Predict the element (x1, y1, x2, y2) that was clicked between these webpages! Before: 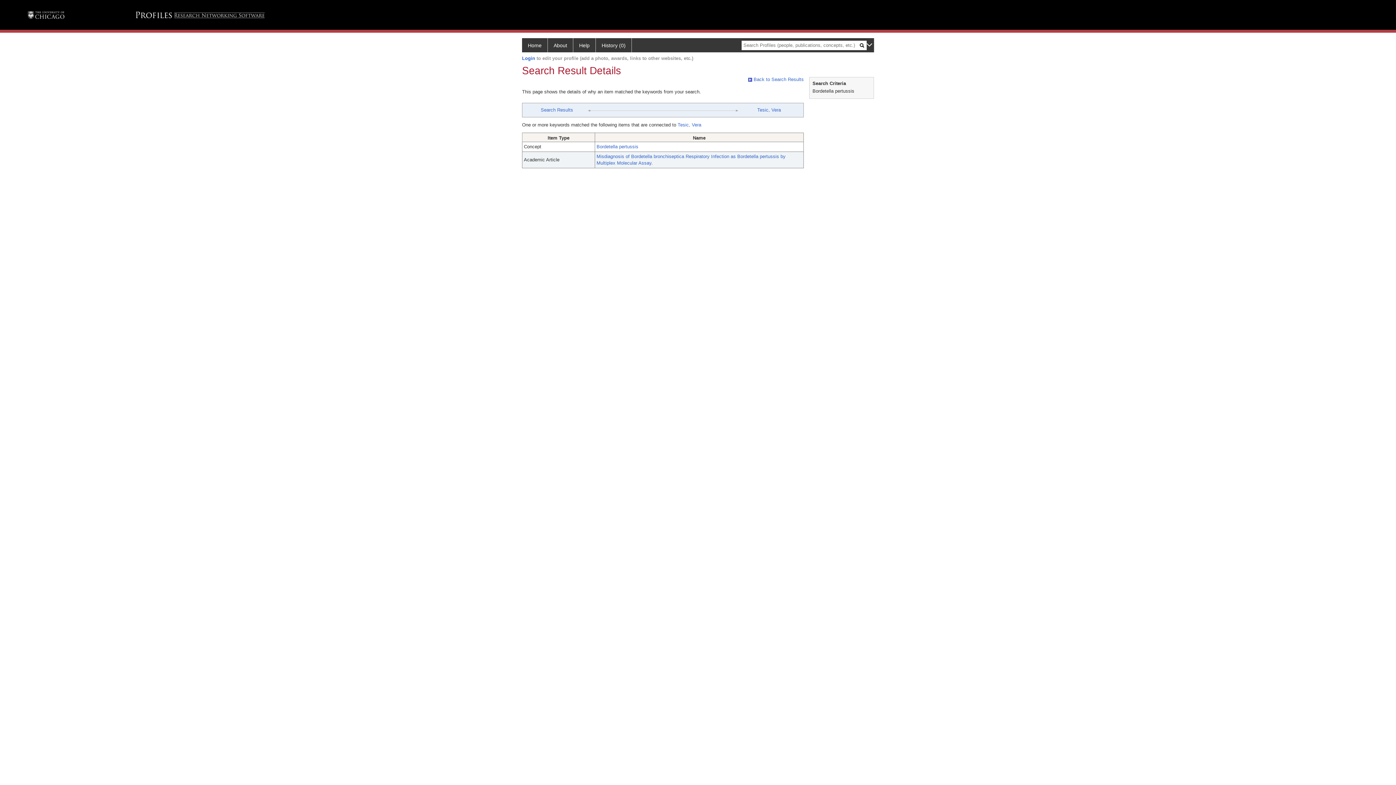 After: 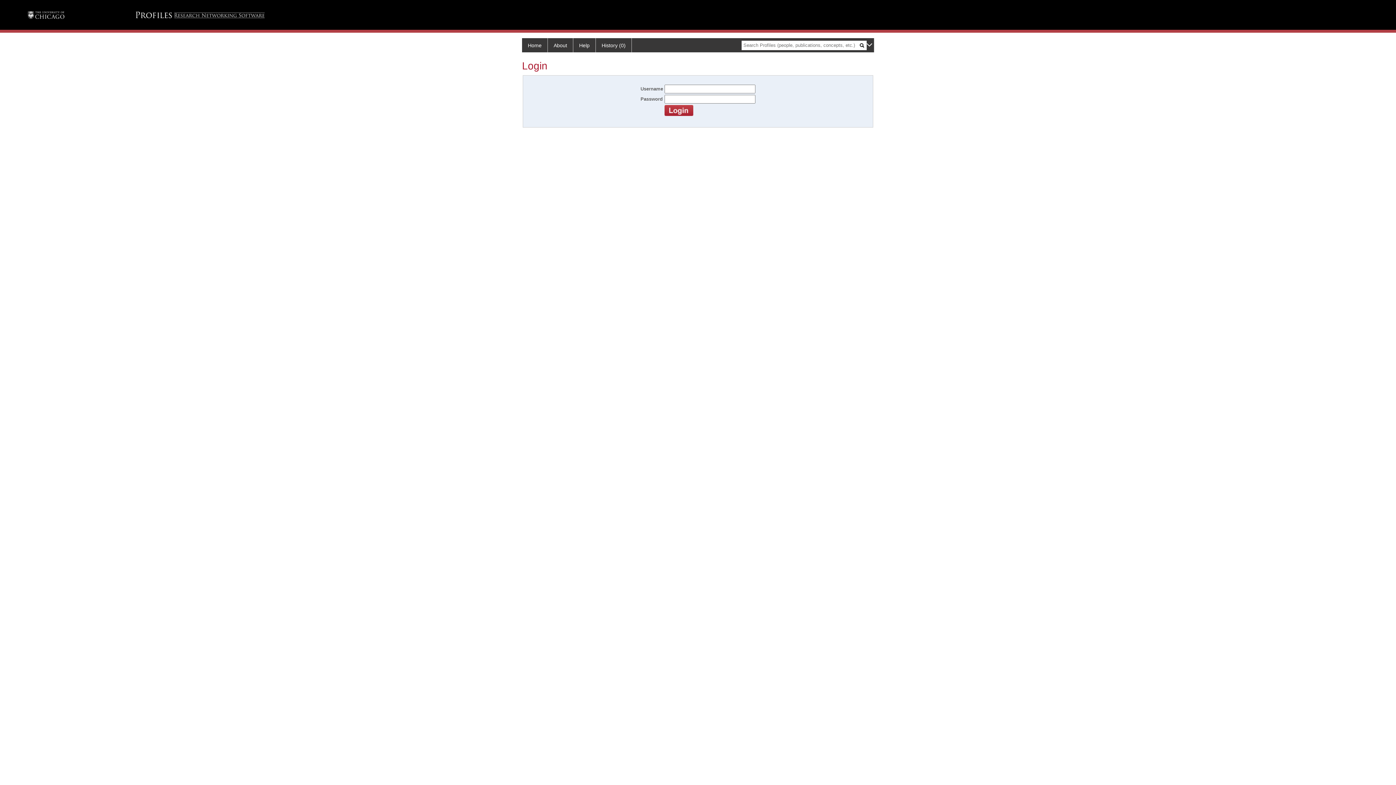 Action: bbox: (522, 55, 535, 60) label: Login